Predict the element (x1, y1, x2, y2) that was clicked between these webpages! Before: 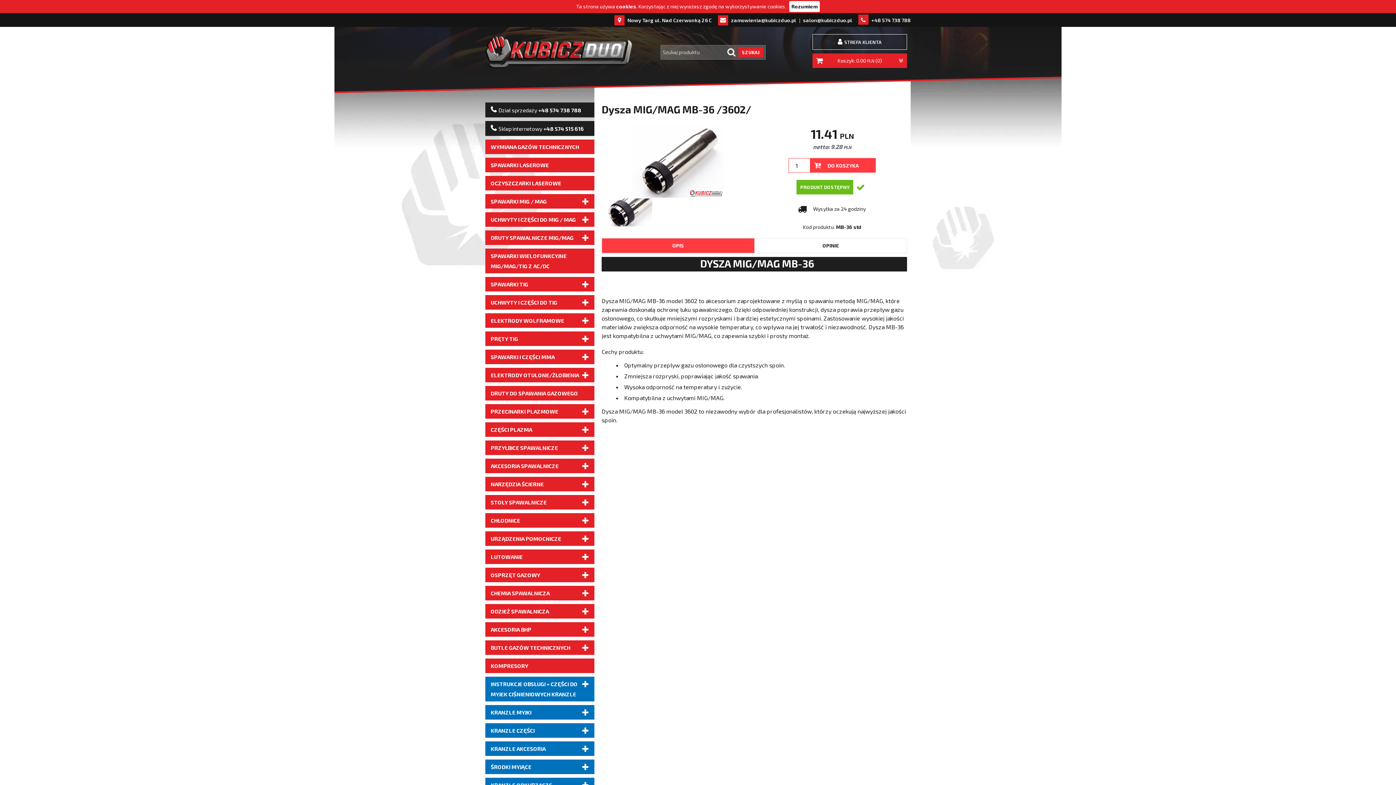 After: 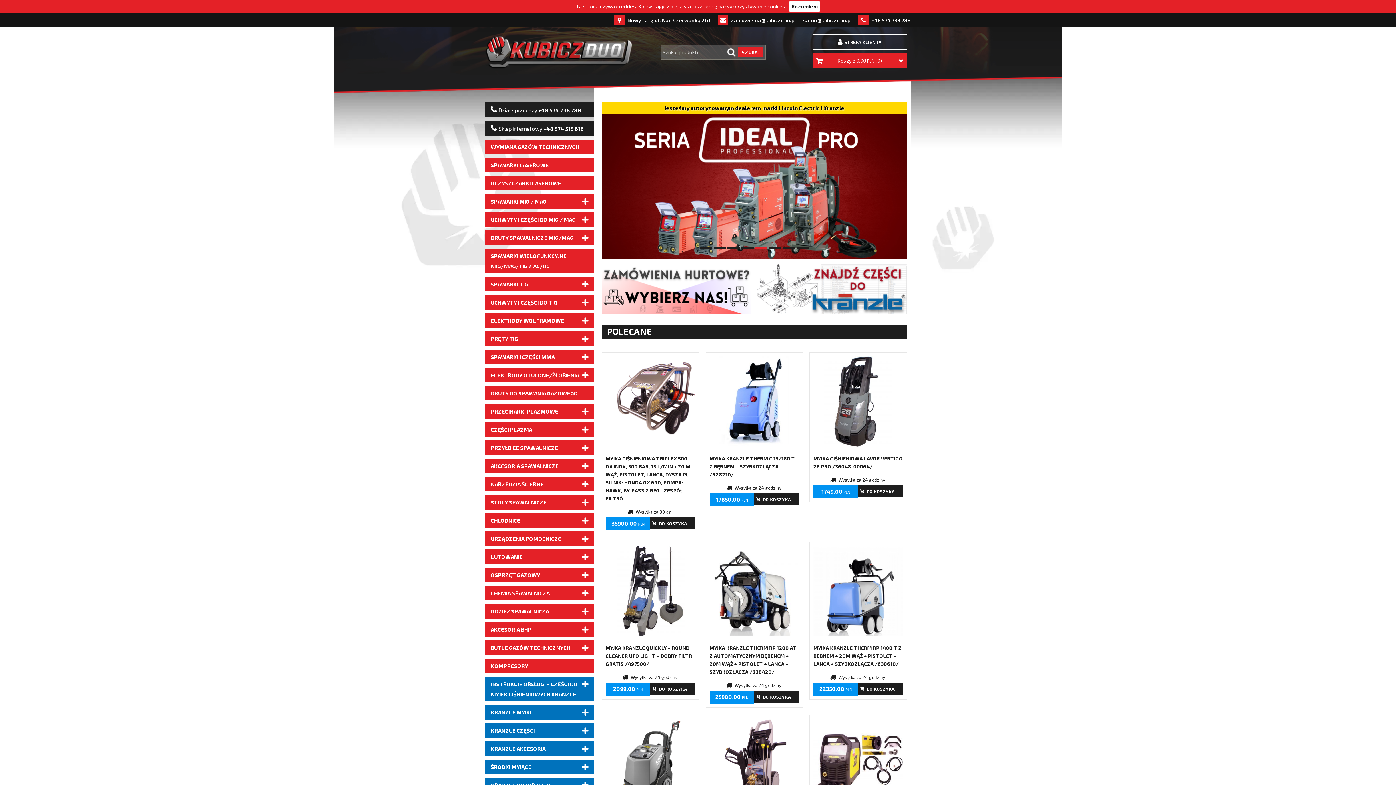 Action: bbox: (485, 34, 632, 70)